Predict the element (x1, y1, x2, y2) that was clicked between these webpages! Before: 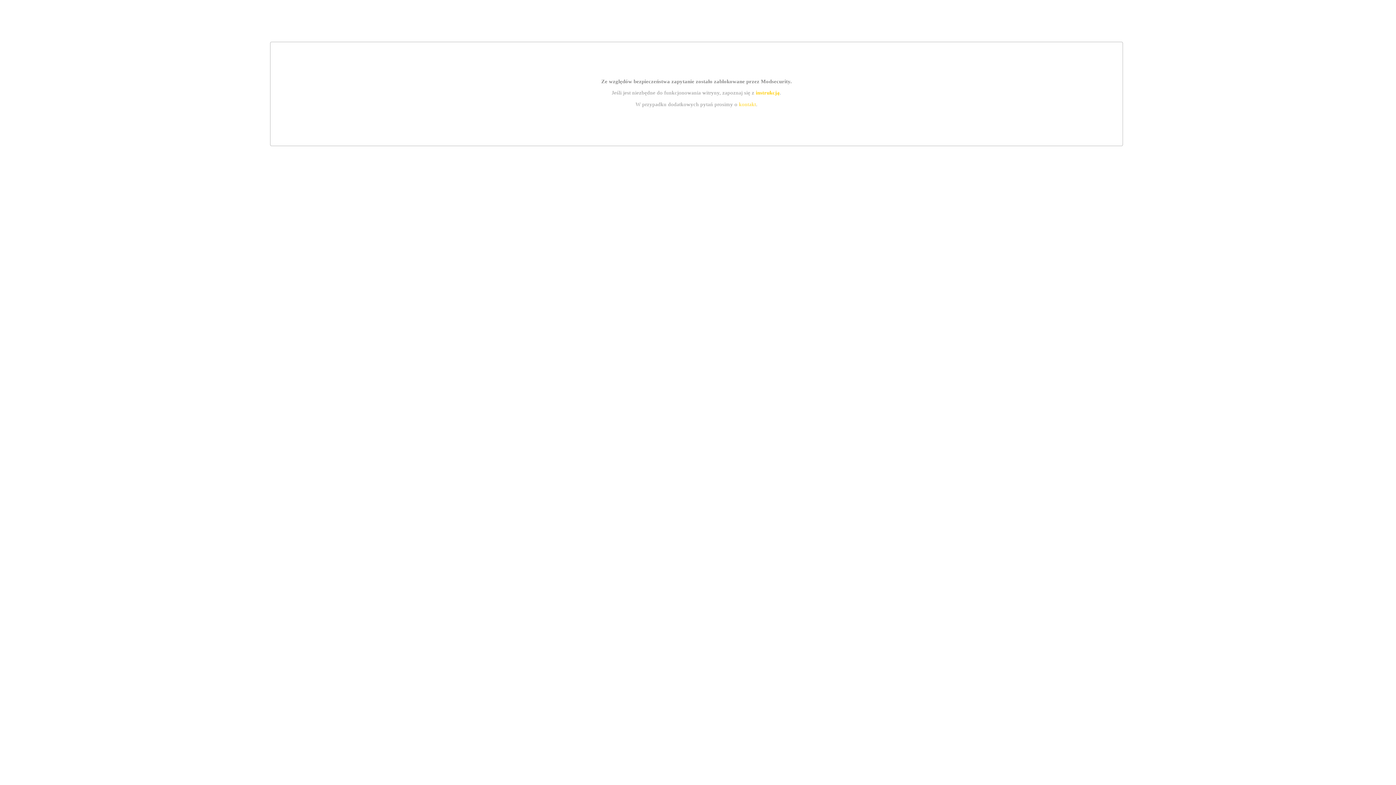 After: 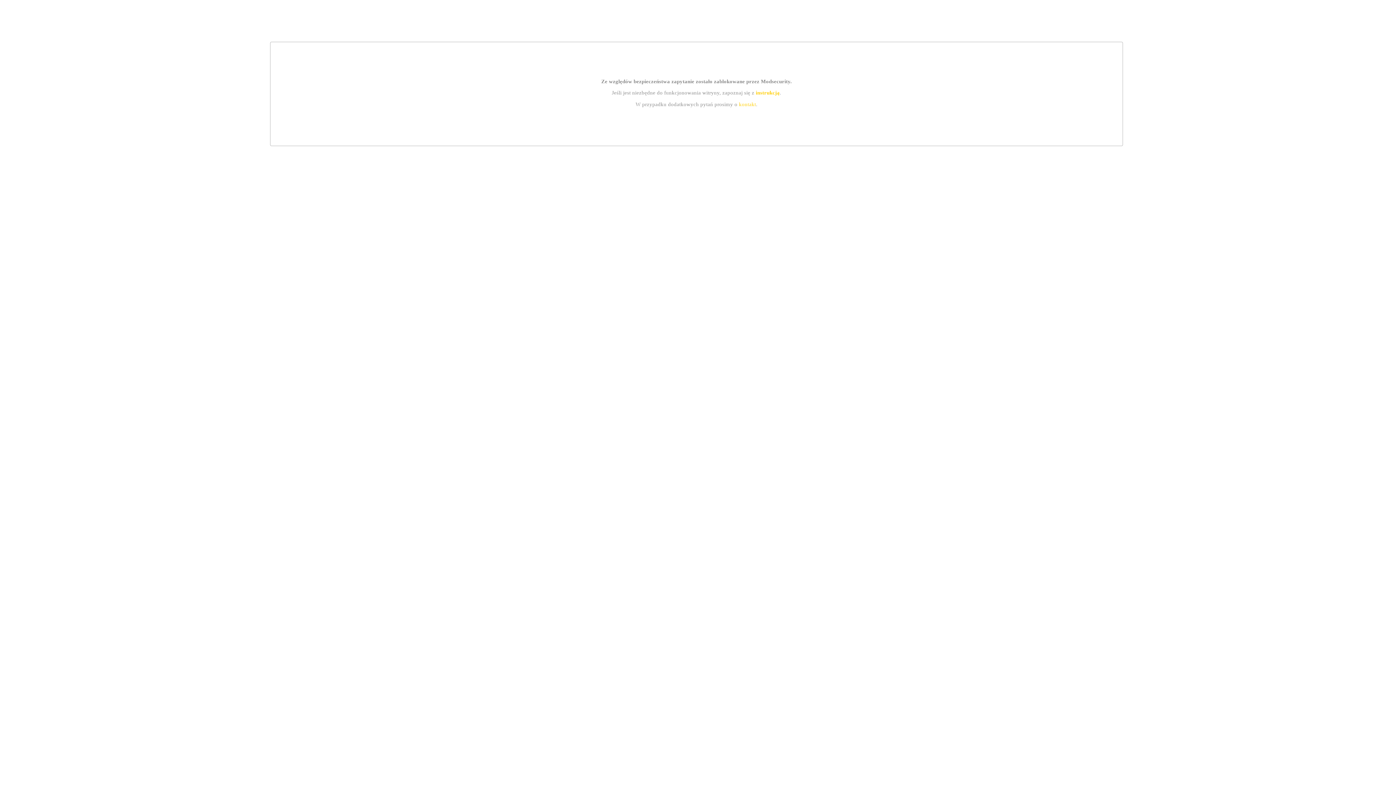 Action: label: kontakt bbox: (739, 101, 756, 107)